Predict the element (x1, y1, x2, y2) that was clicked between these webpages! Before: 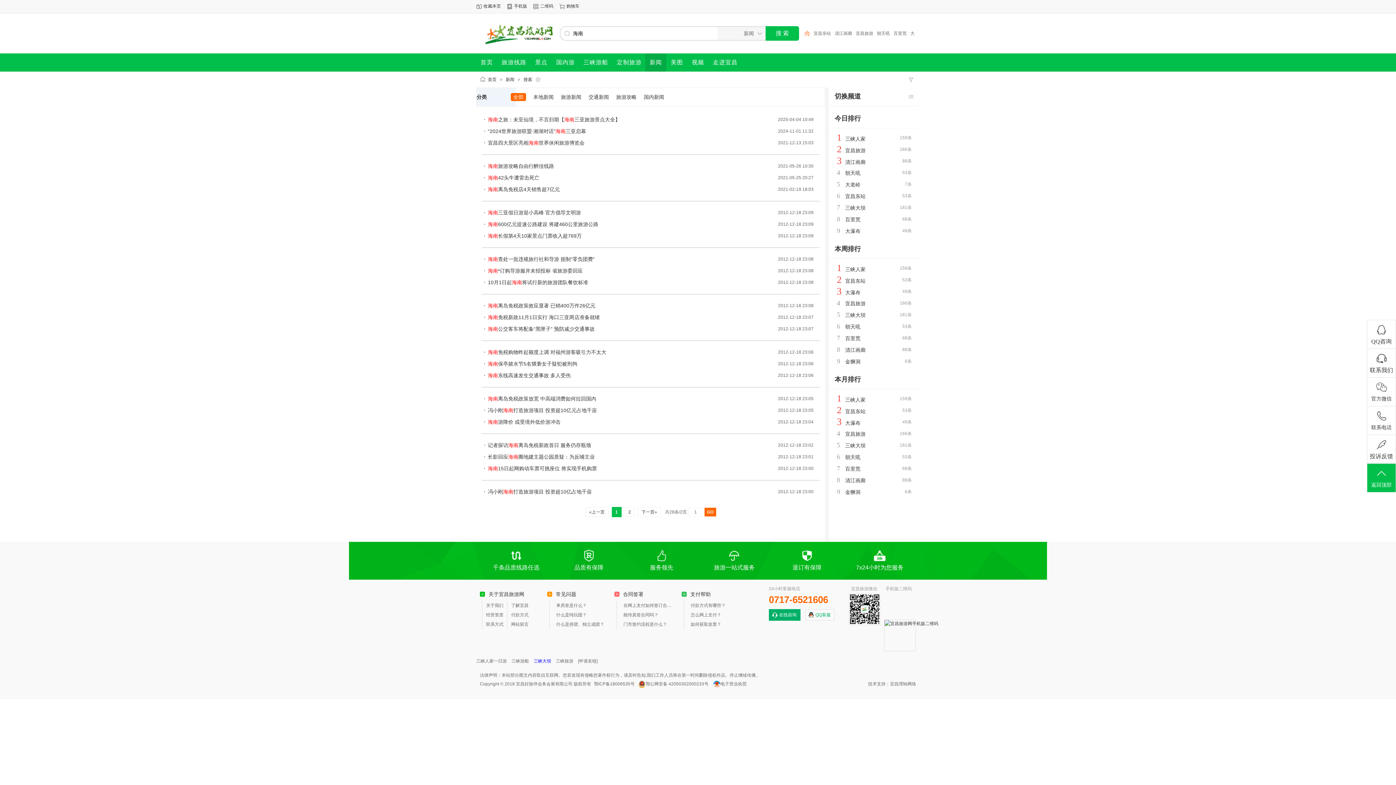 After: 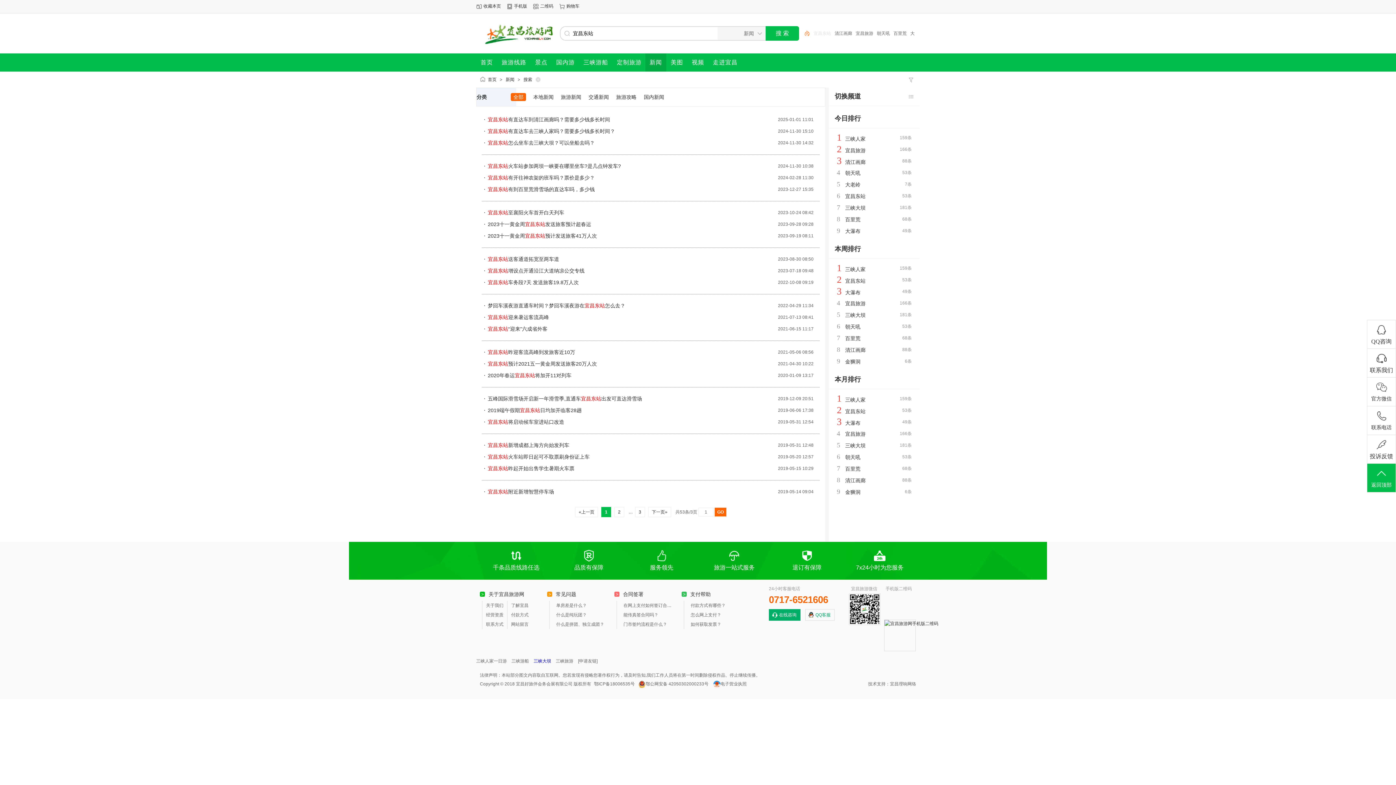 Action: label: 宜昌东站 bbox: (845, 193, 865, 199)